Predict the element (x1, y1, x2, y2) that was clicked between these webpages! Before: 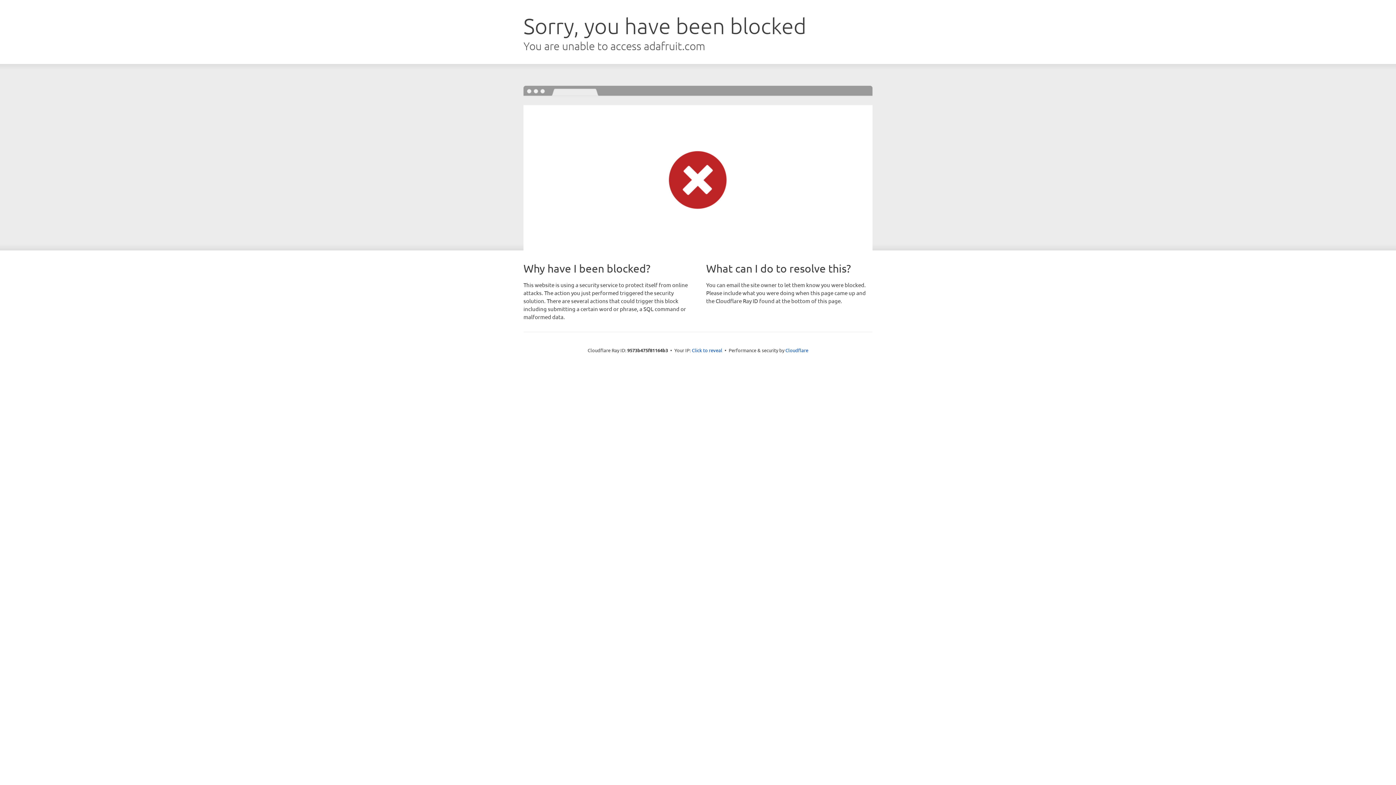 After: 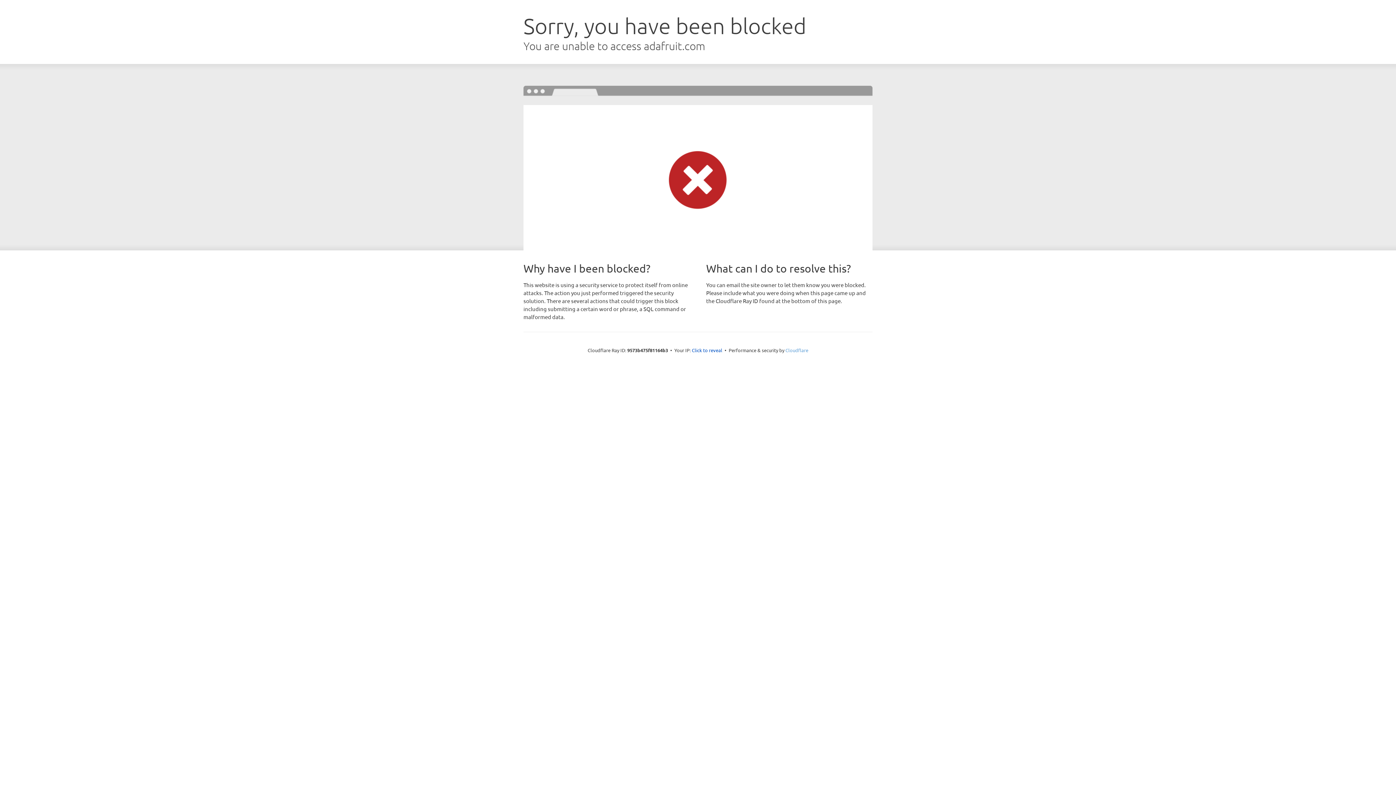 Action: label: Cloudflare bbox: (785, 347, 808, 353)